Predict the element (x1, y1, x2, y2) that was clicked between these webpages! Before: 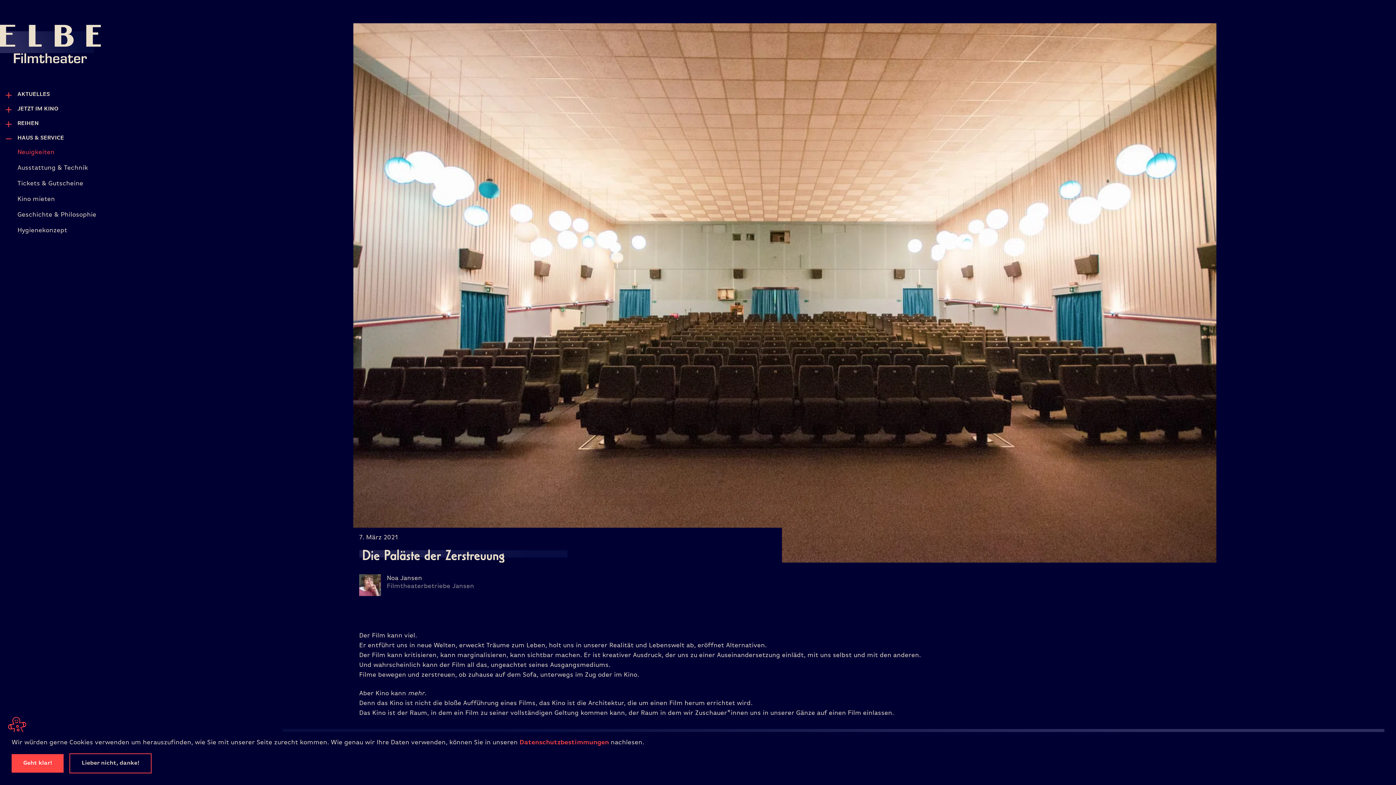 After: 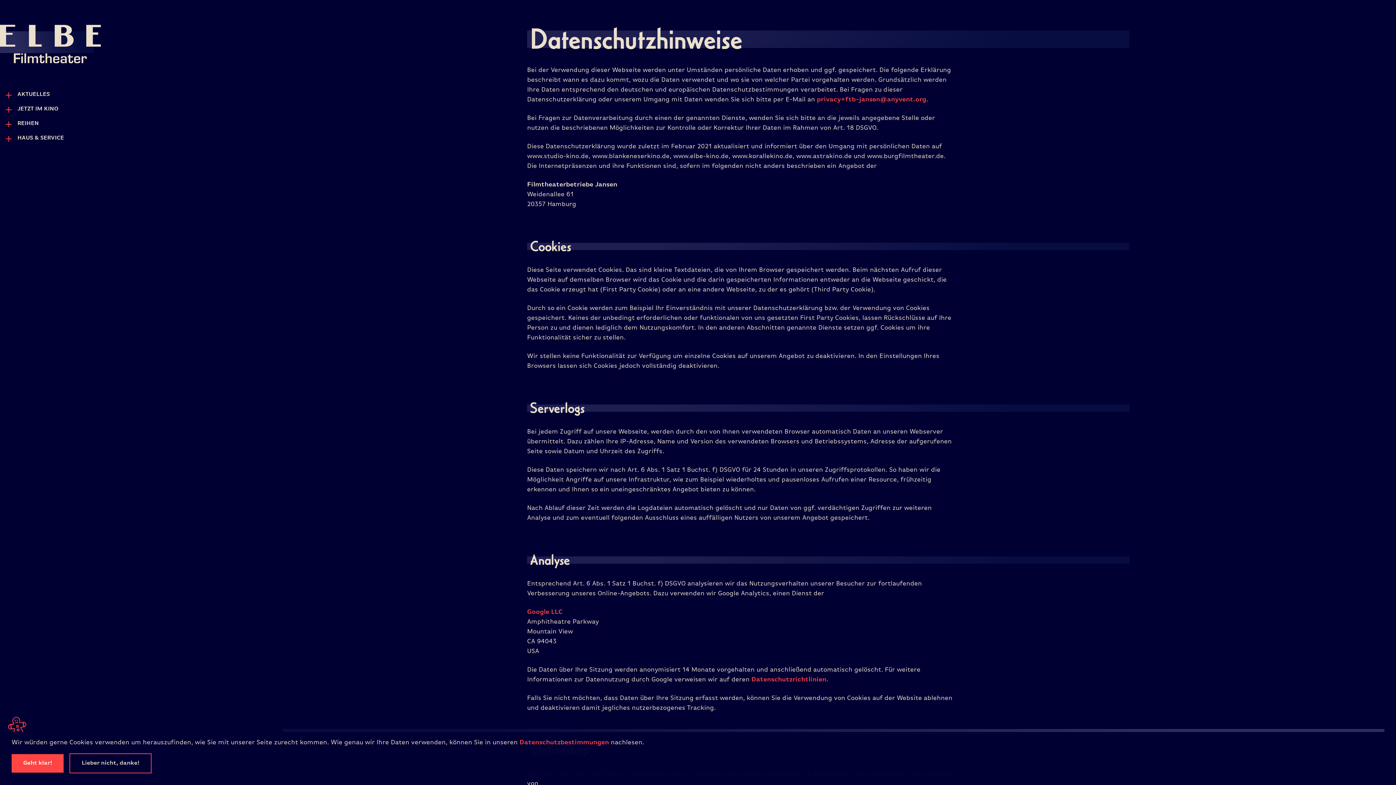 Action: bbox: (519, 738, 609, 748) label: Datenschutzbestimmungen